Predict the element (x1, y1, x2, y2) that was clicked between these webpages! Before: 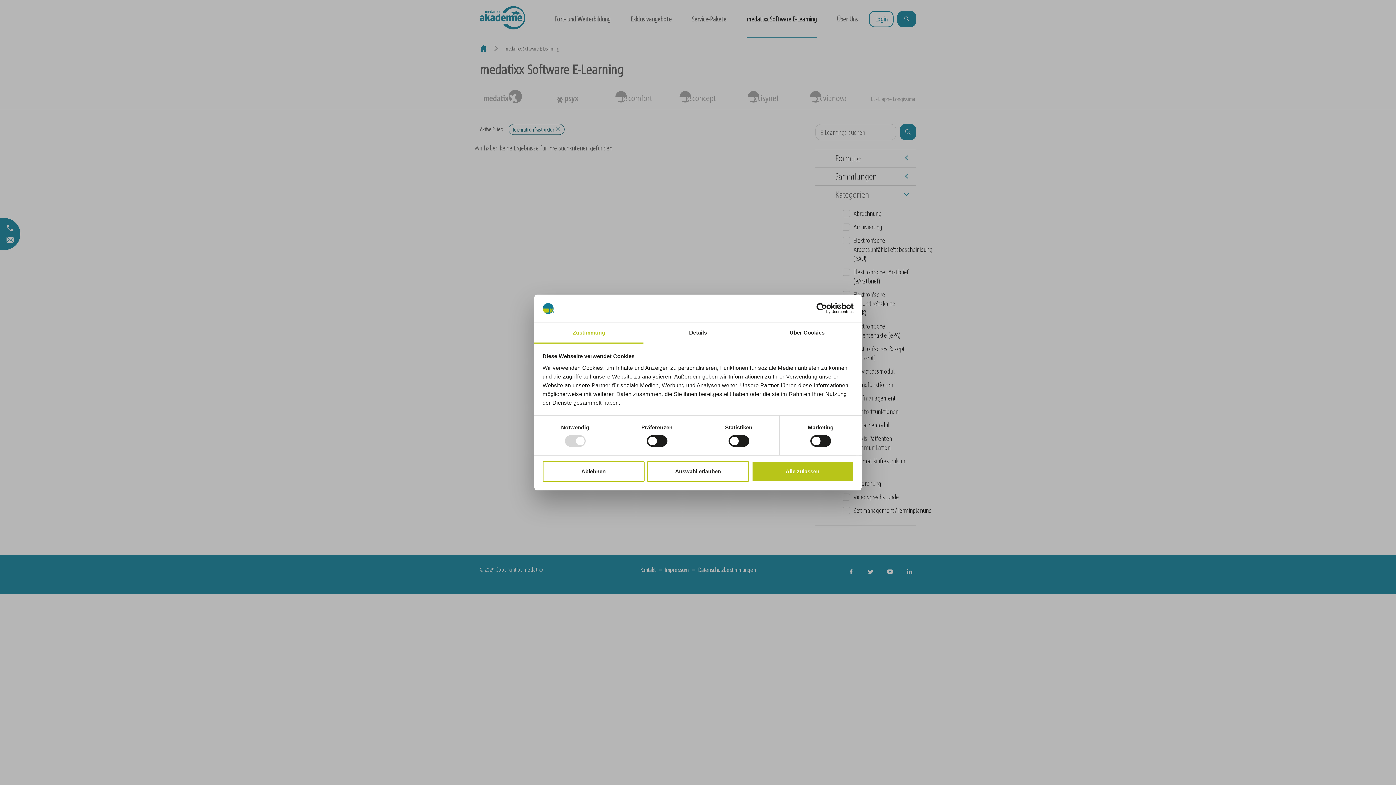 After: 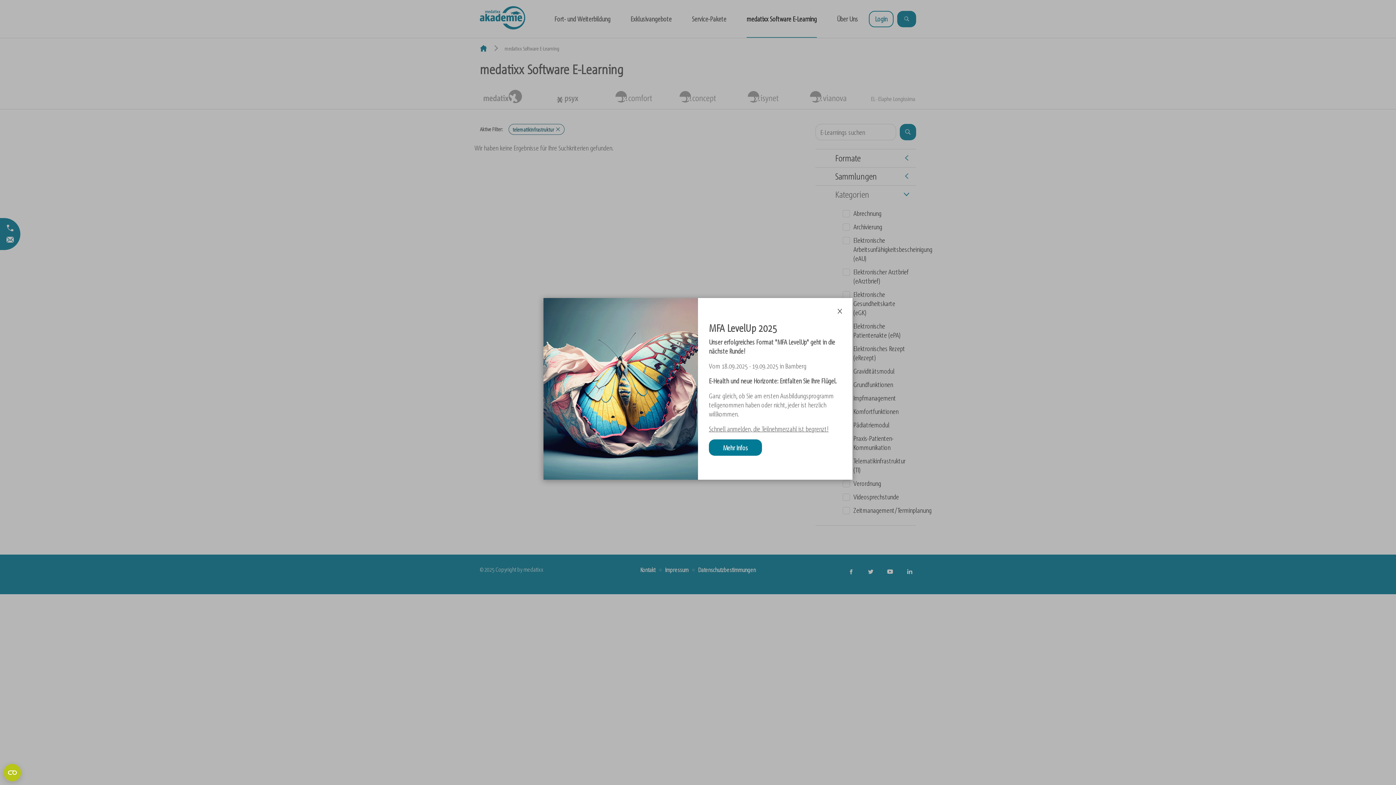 Action: bbox: (751, 461, 853, 482) label: Alle zulassen